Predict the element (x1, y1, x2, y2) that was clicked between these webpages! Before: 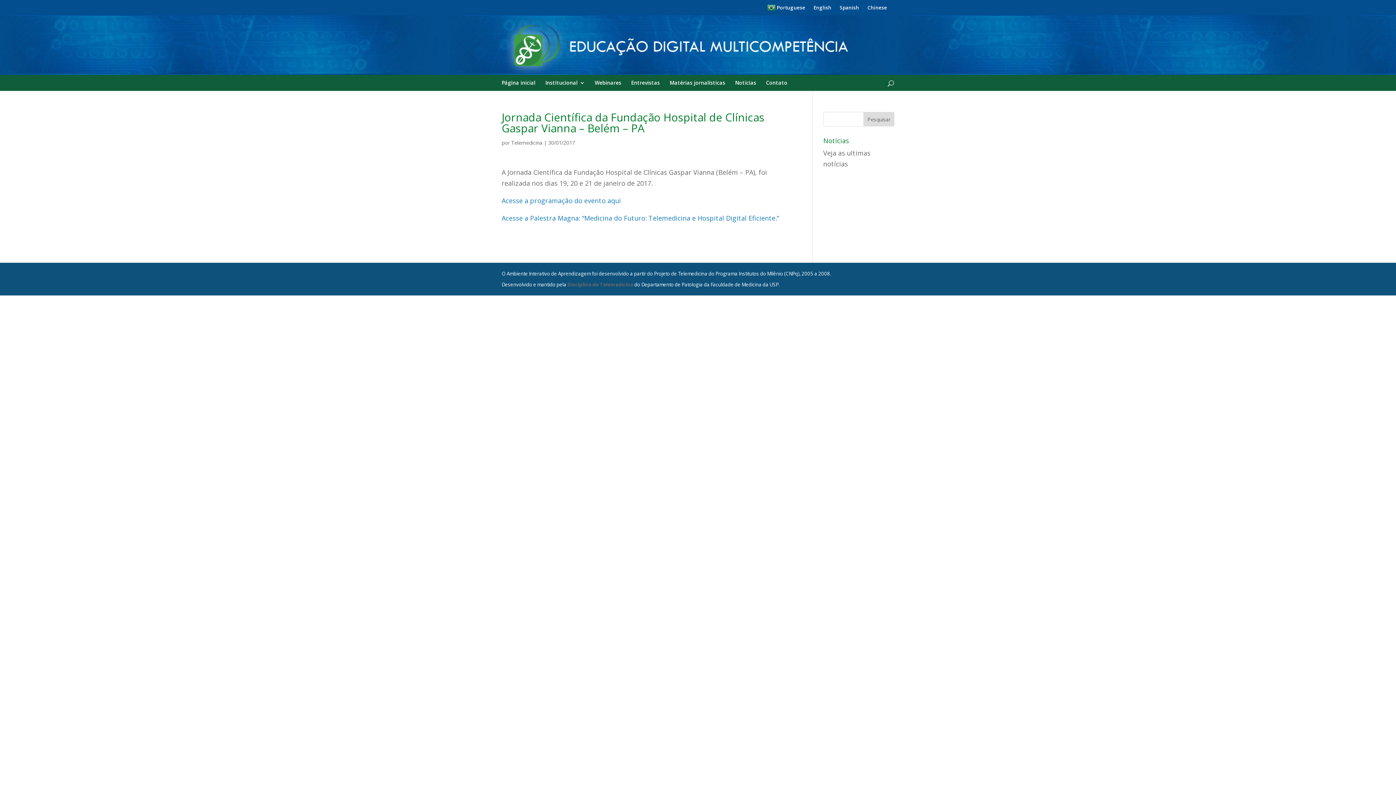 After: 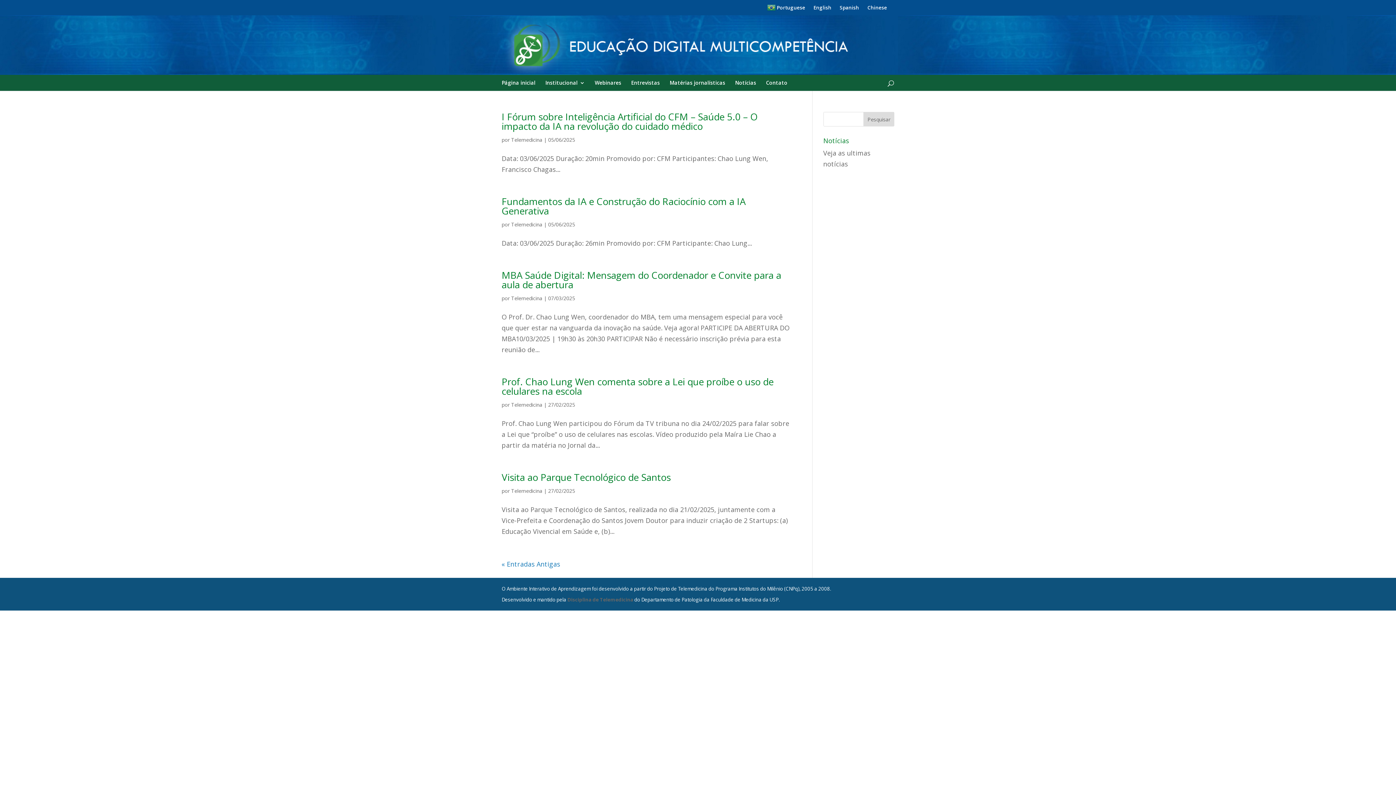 Action: label: Telemedicina bbox: (511, 139, 542, 146)